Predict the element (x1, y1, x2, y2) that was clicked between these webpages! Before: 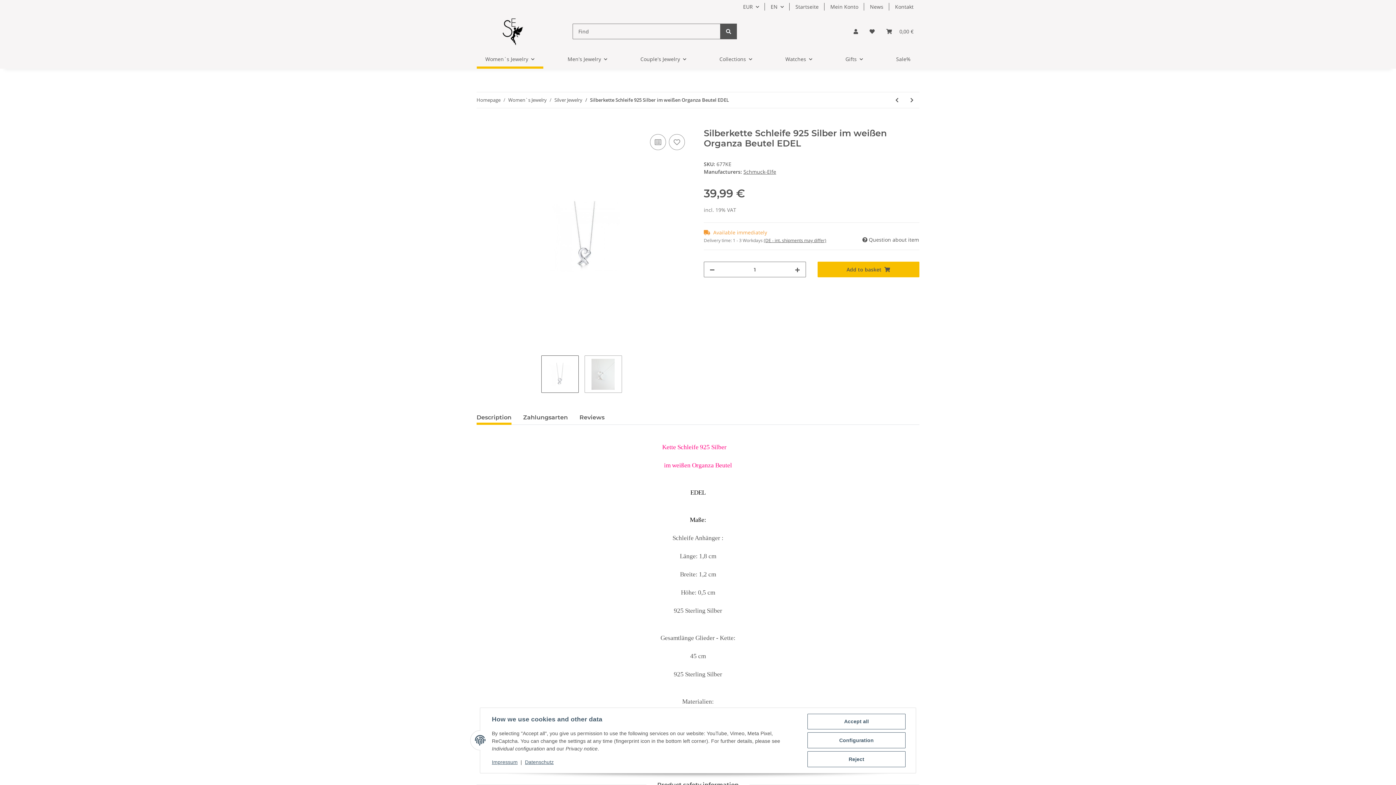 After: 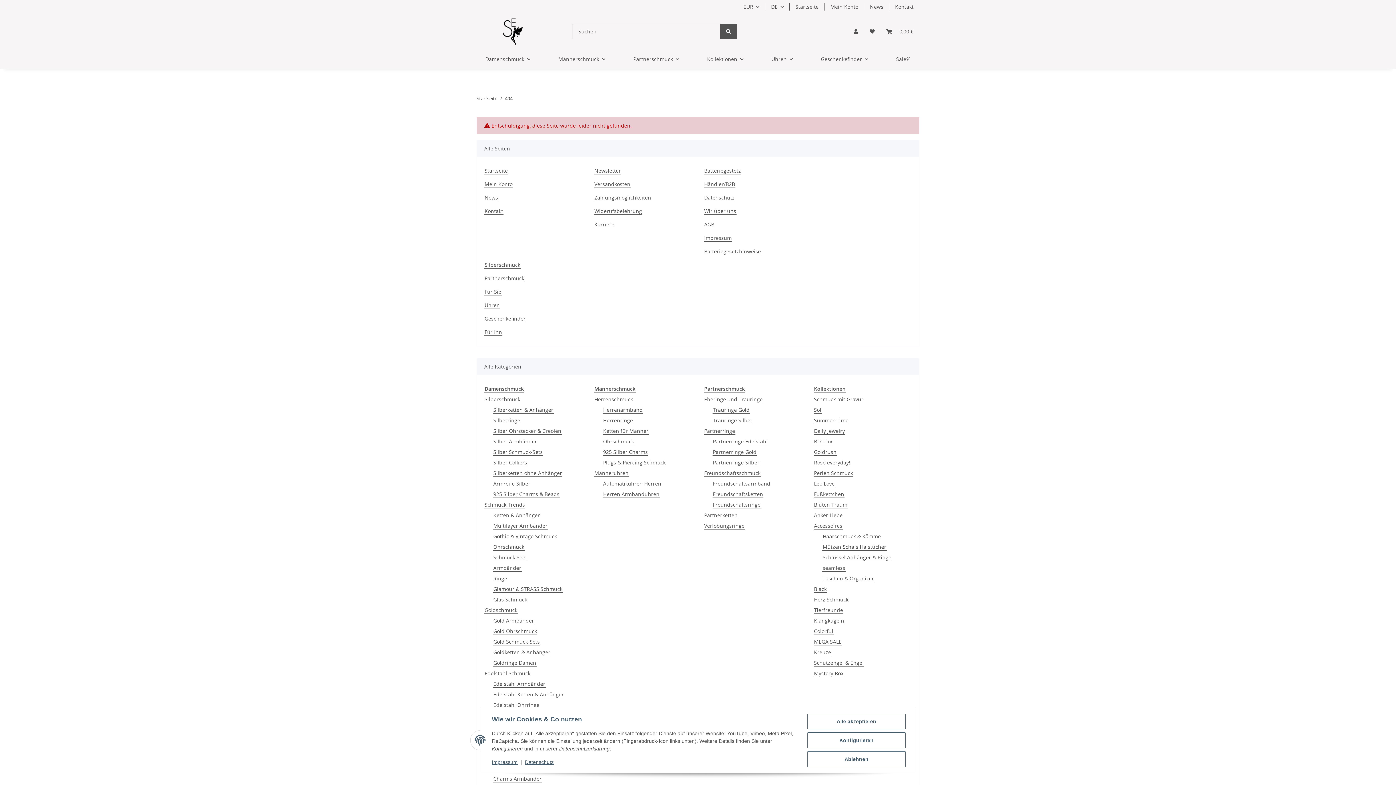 Action: label: Add to wish list bbox: (669, 134, 685, 150)